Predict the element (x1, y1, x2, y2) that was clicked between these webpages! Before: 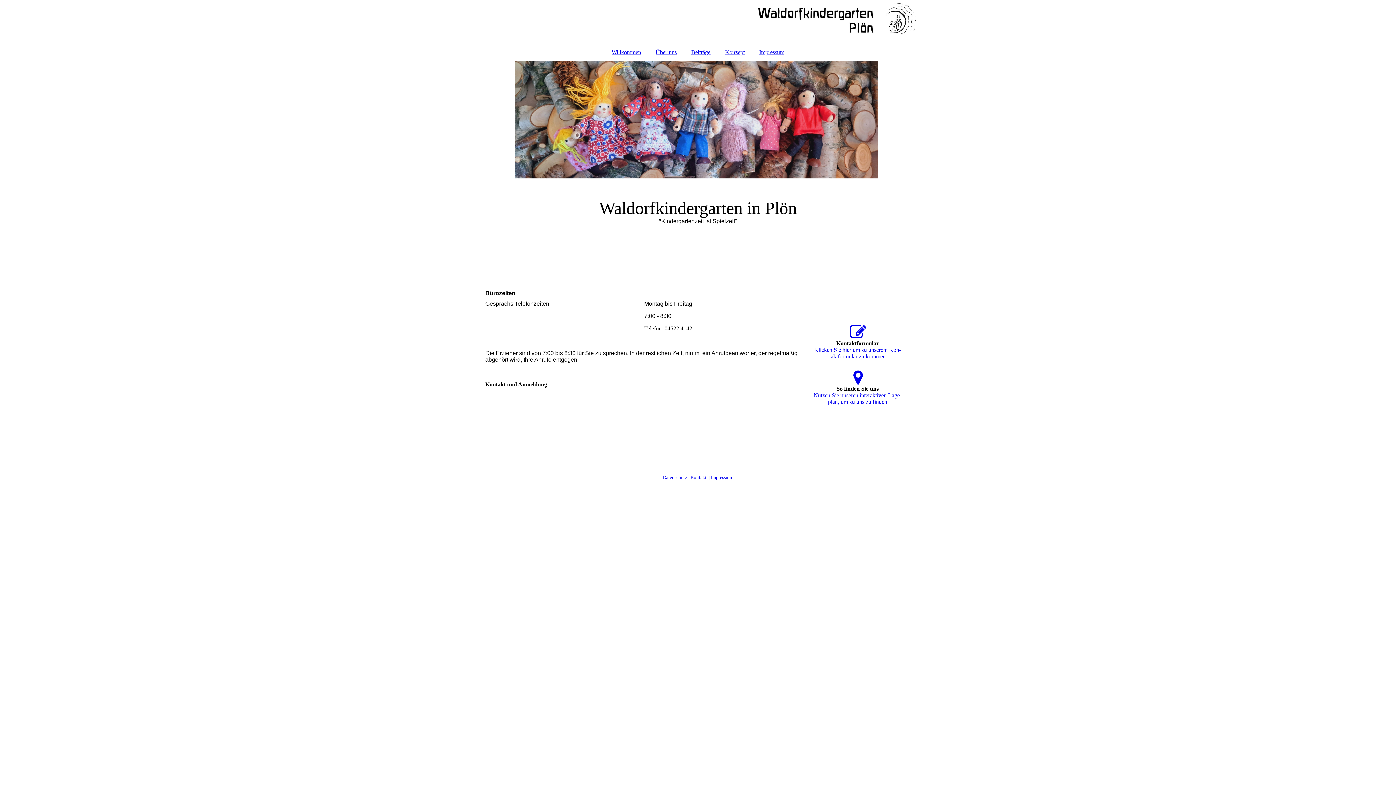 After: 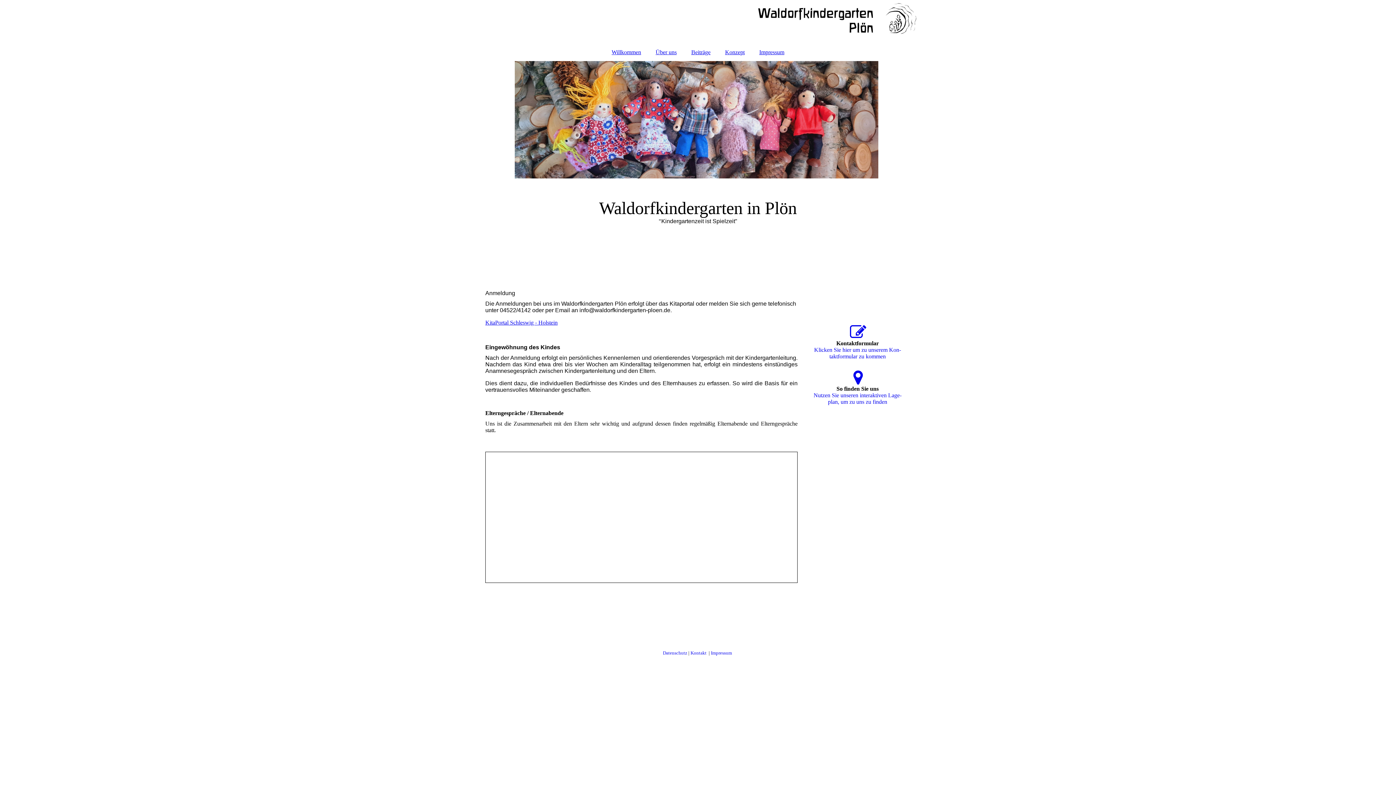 Action: bbox: (812, 367, 903, 385)